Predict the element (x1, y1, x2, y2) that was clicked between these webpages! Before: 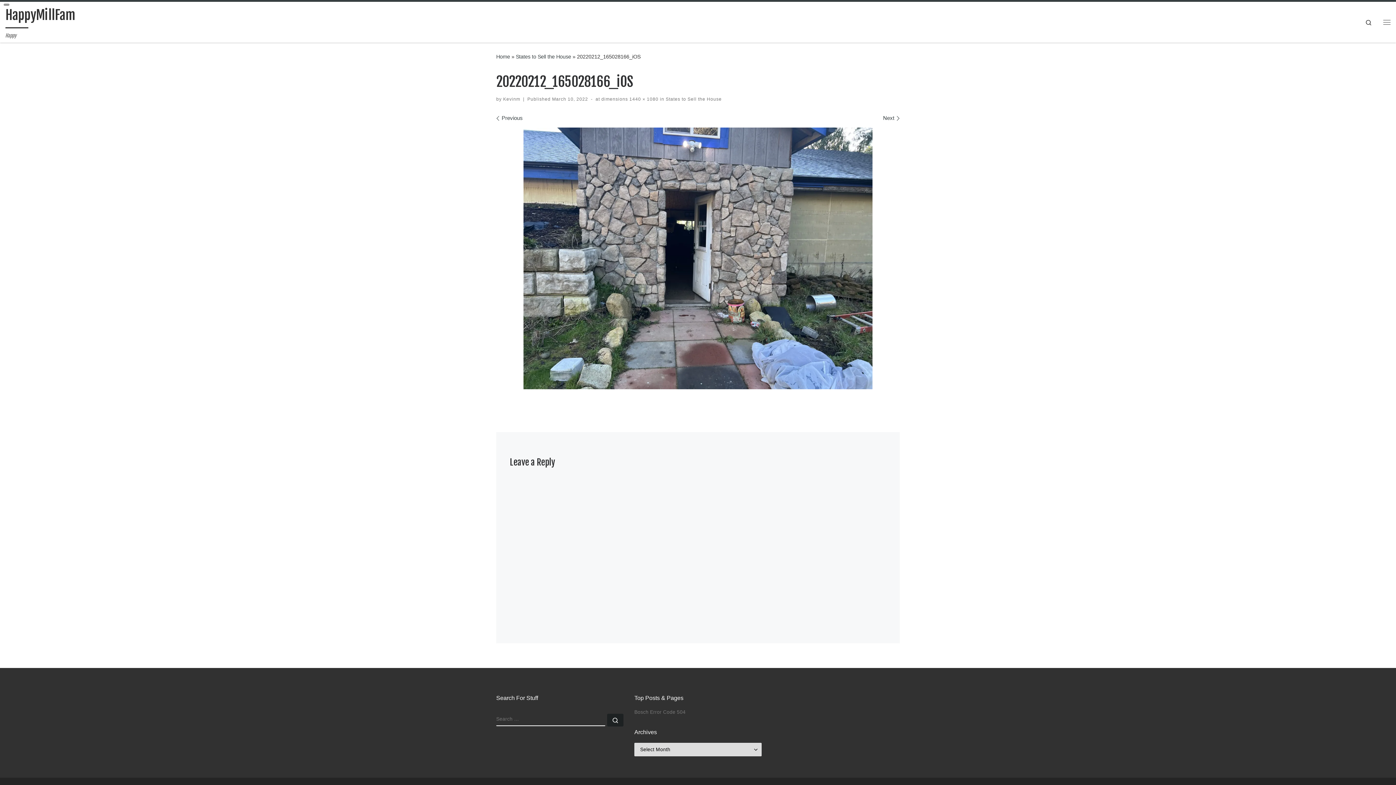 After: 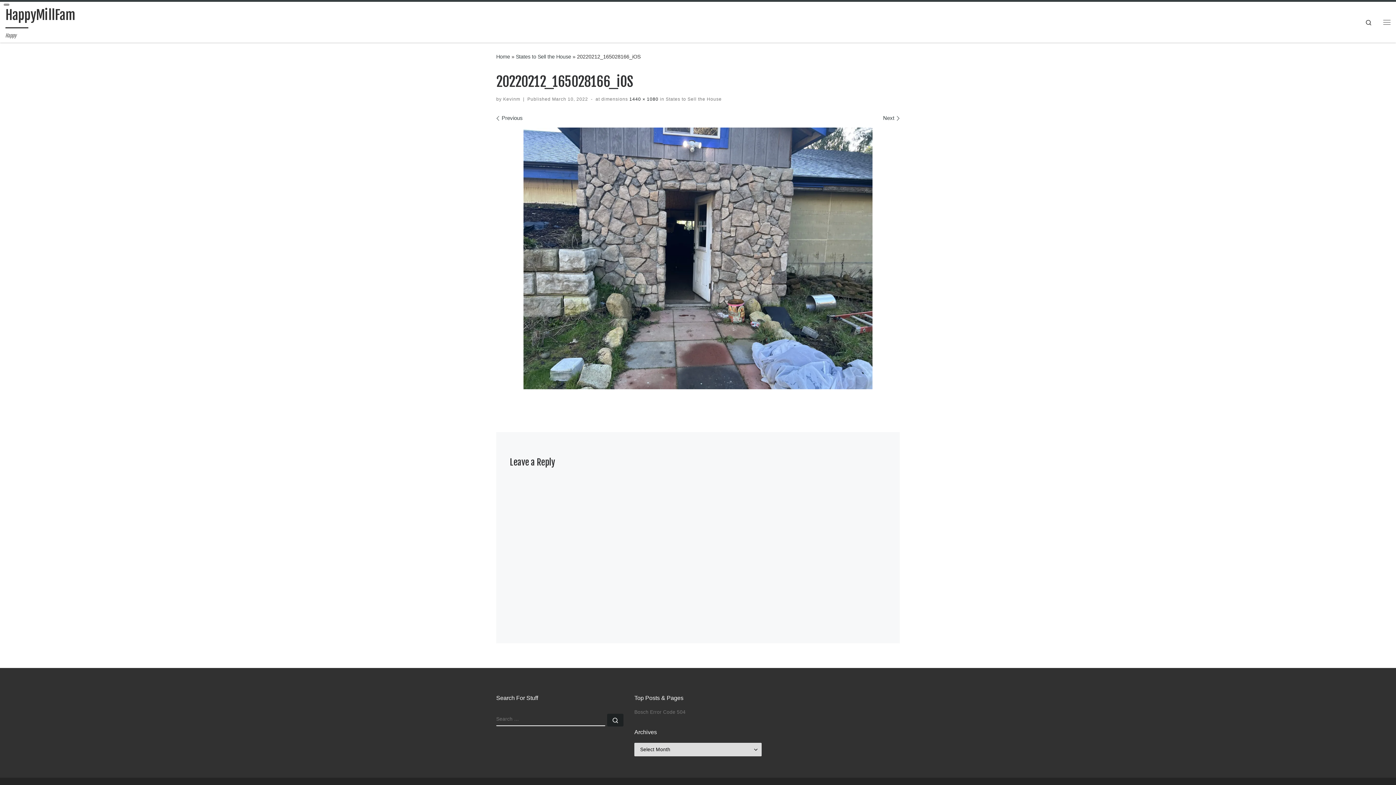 Action: label:  1440 × 1080 bbox: (628, 96, 658, 101)